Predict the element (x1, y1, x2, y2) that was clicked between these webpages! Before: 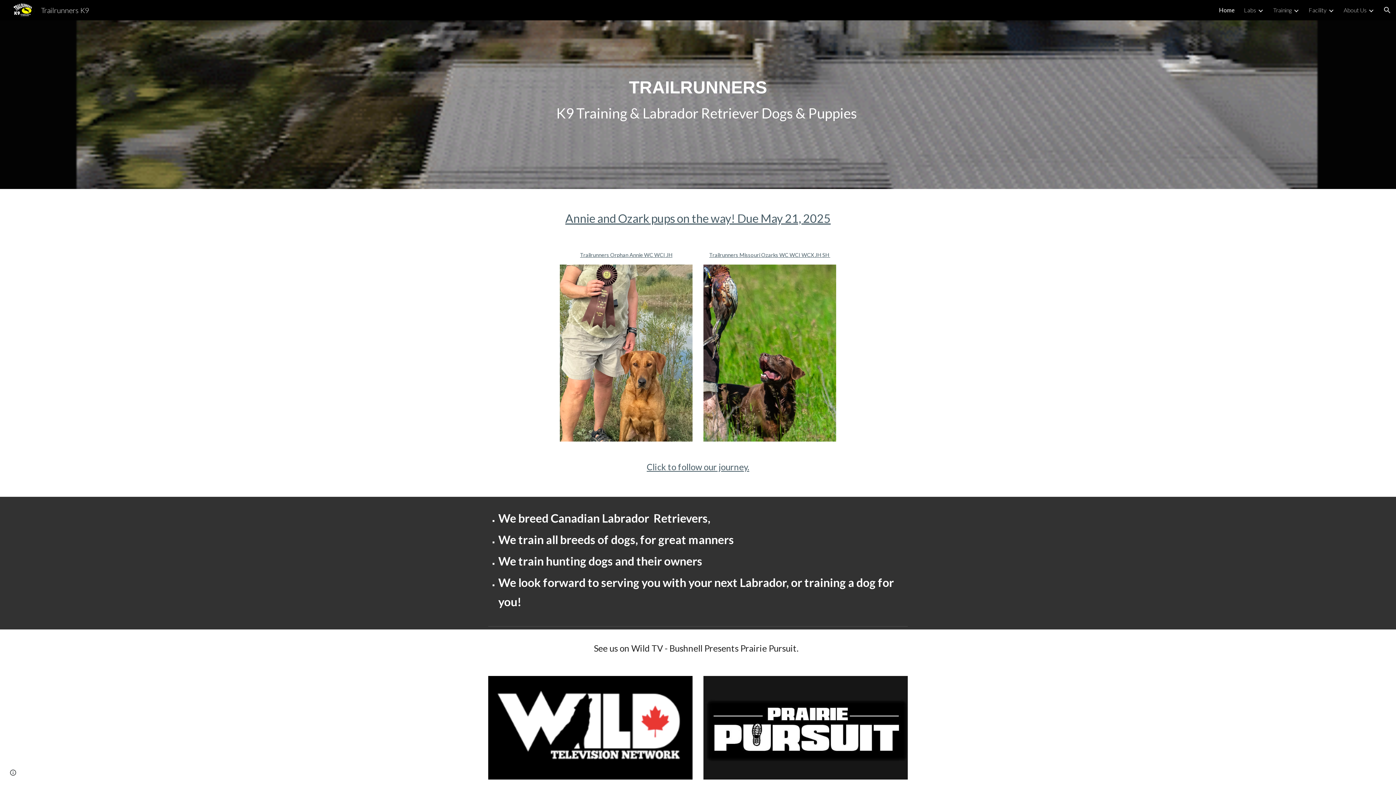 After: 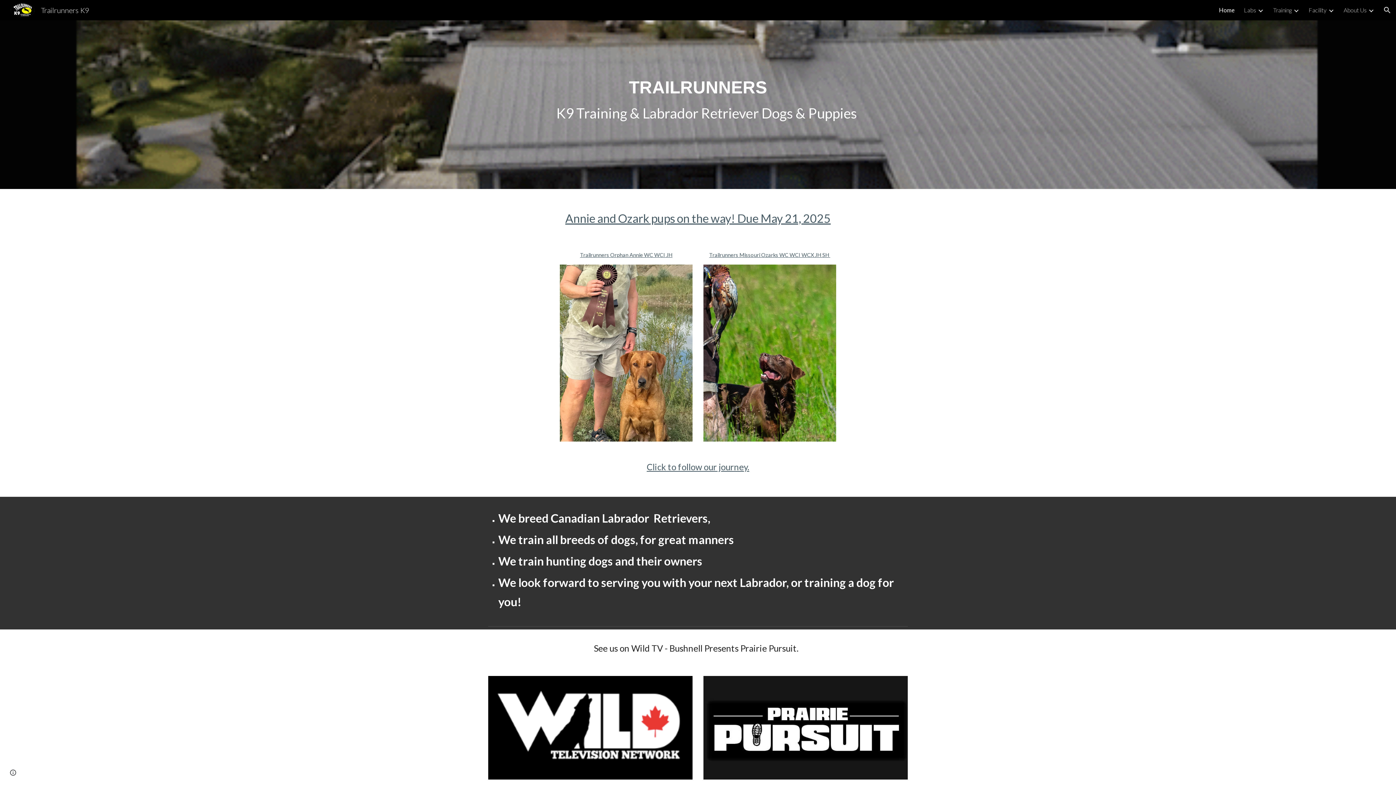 Action: label: Trailrunners K9 bbox: (5, 4, 93, 13)